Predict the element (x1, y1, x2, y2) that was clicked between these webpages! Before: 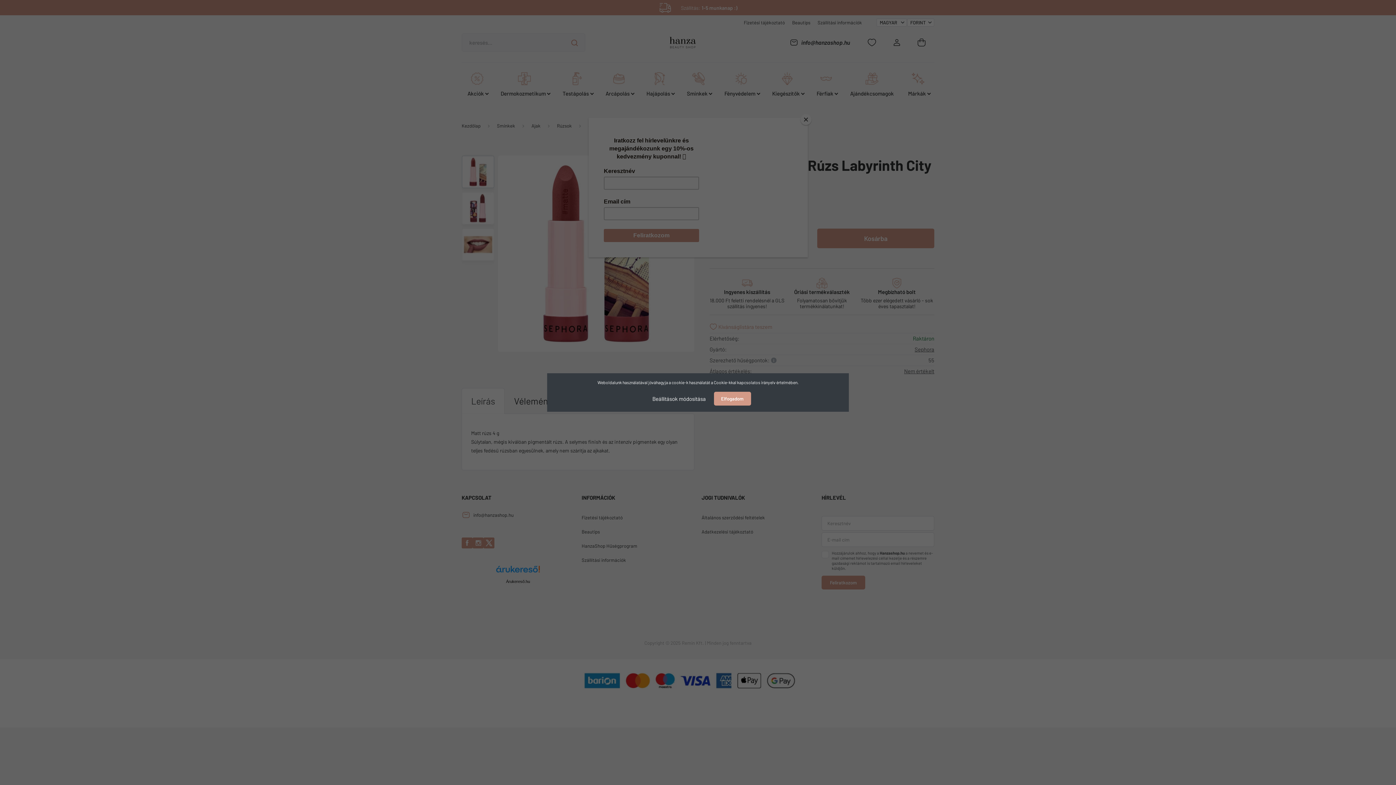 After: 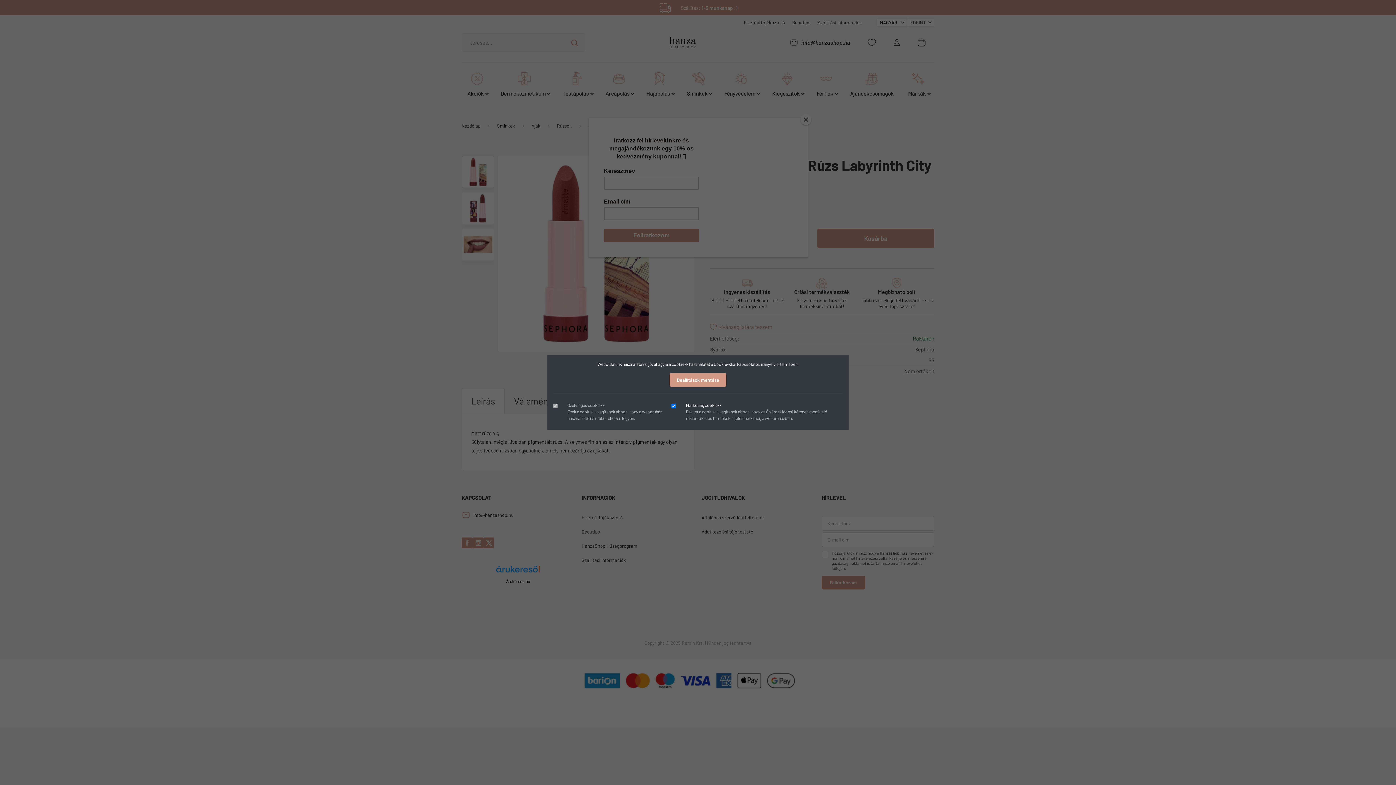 Action: label: Beállítások módosítása bbox: (645, 391, 713, 406)